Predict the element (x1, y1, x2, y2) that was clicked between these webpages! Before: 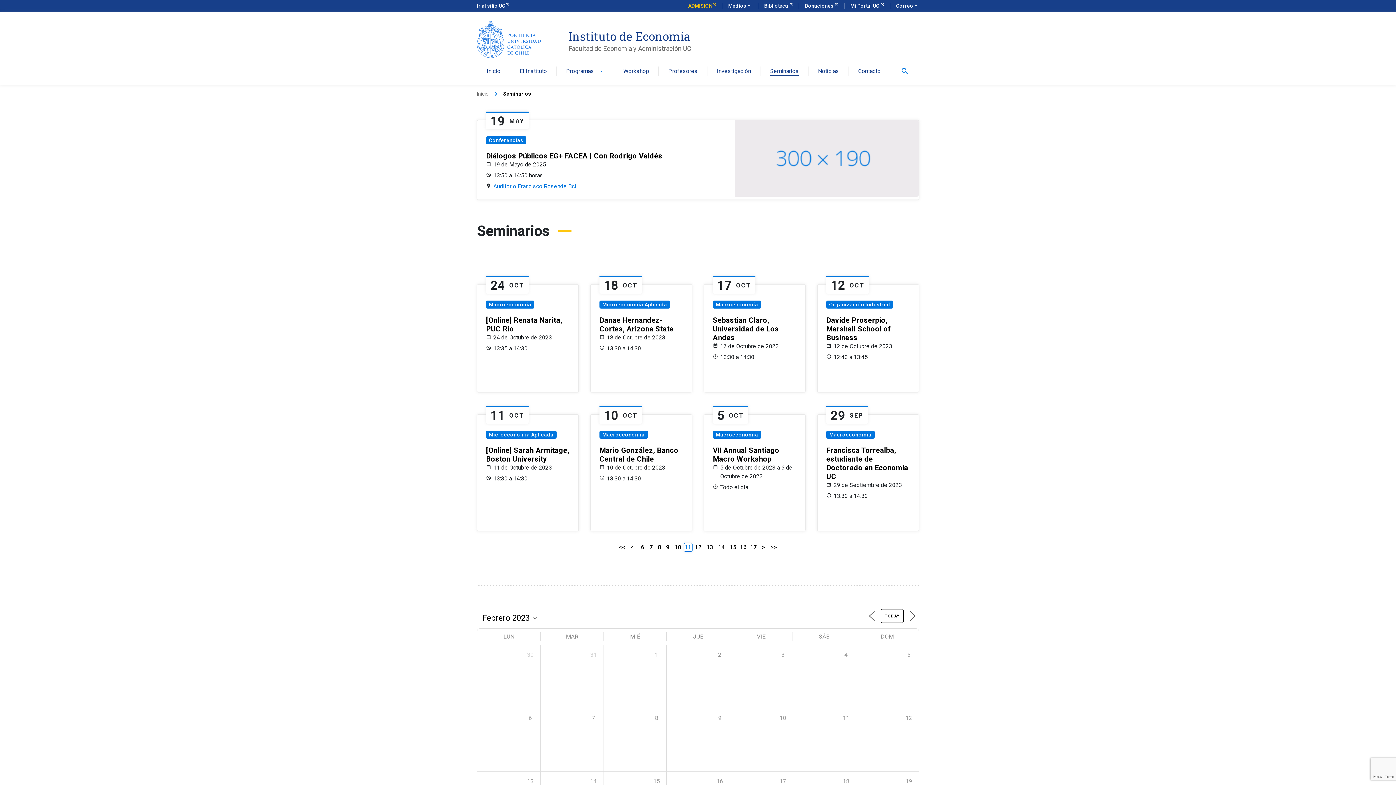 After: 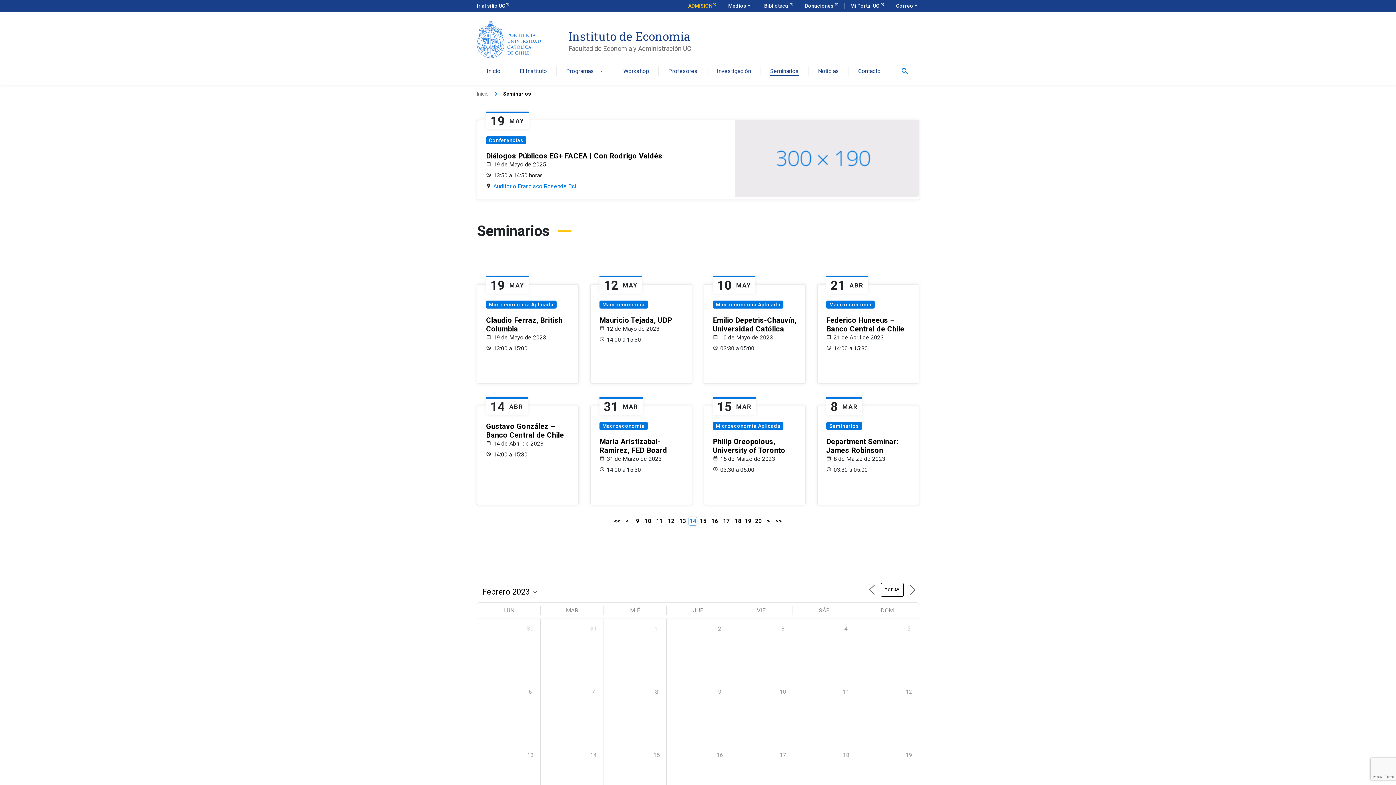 Action: bbox: (717, 542, 726, 552) label: 14